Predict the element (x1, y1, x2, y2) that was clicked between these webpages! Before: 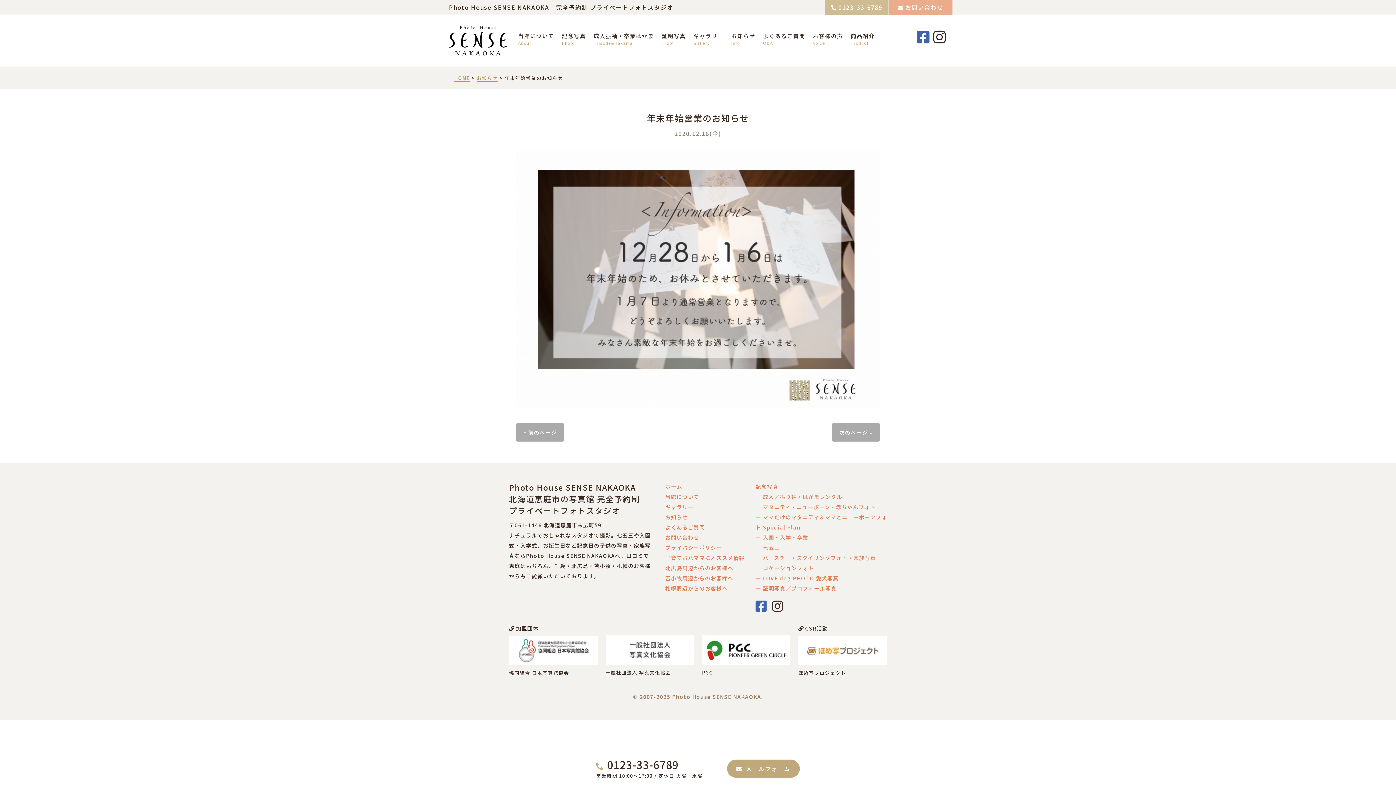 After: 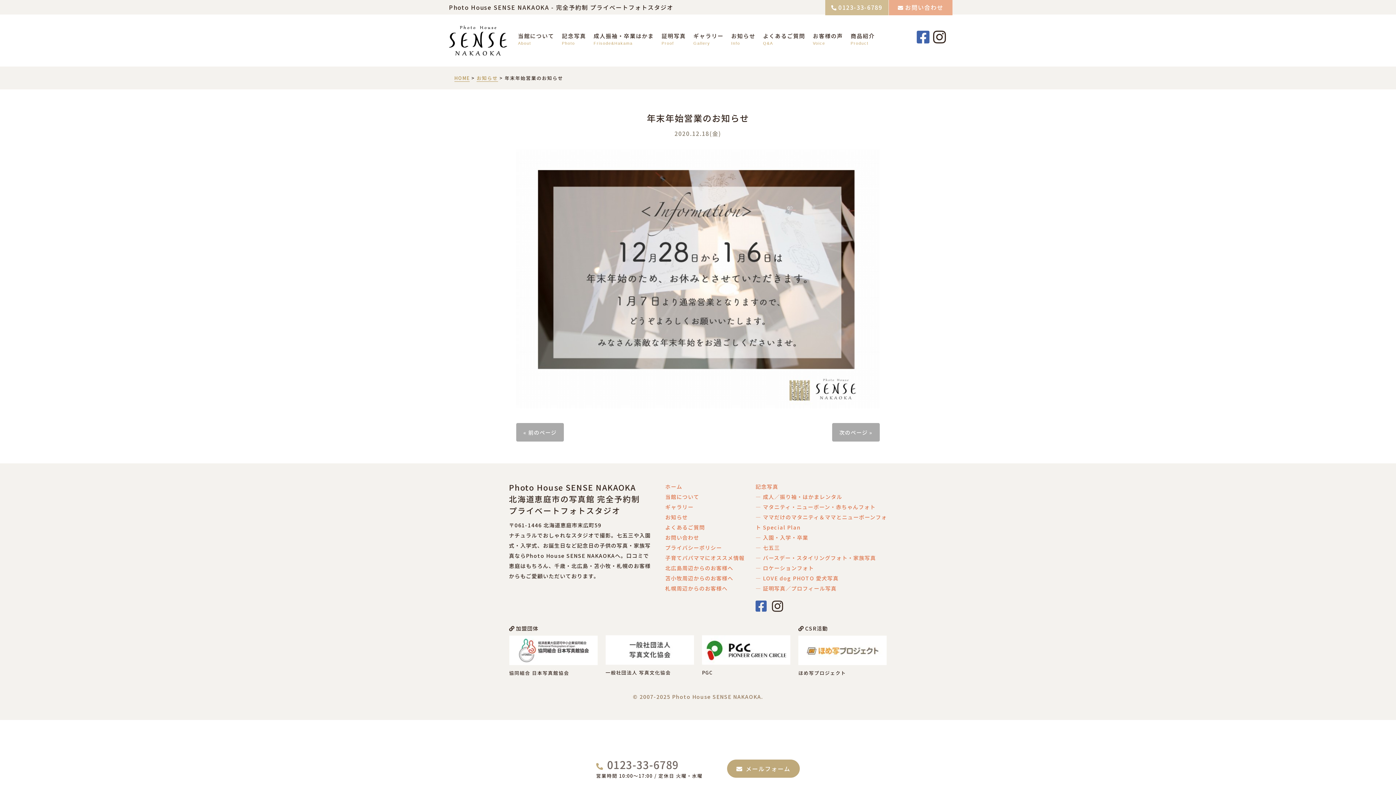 Action: bbox: (607, 757, 678, 772) label: 0123-33-6789